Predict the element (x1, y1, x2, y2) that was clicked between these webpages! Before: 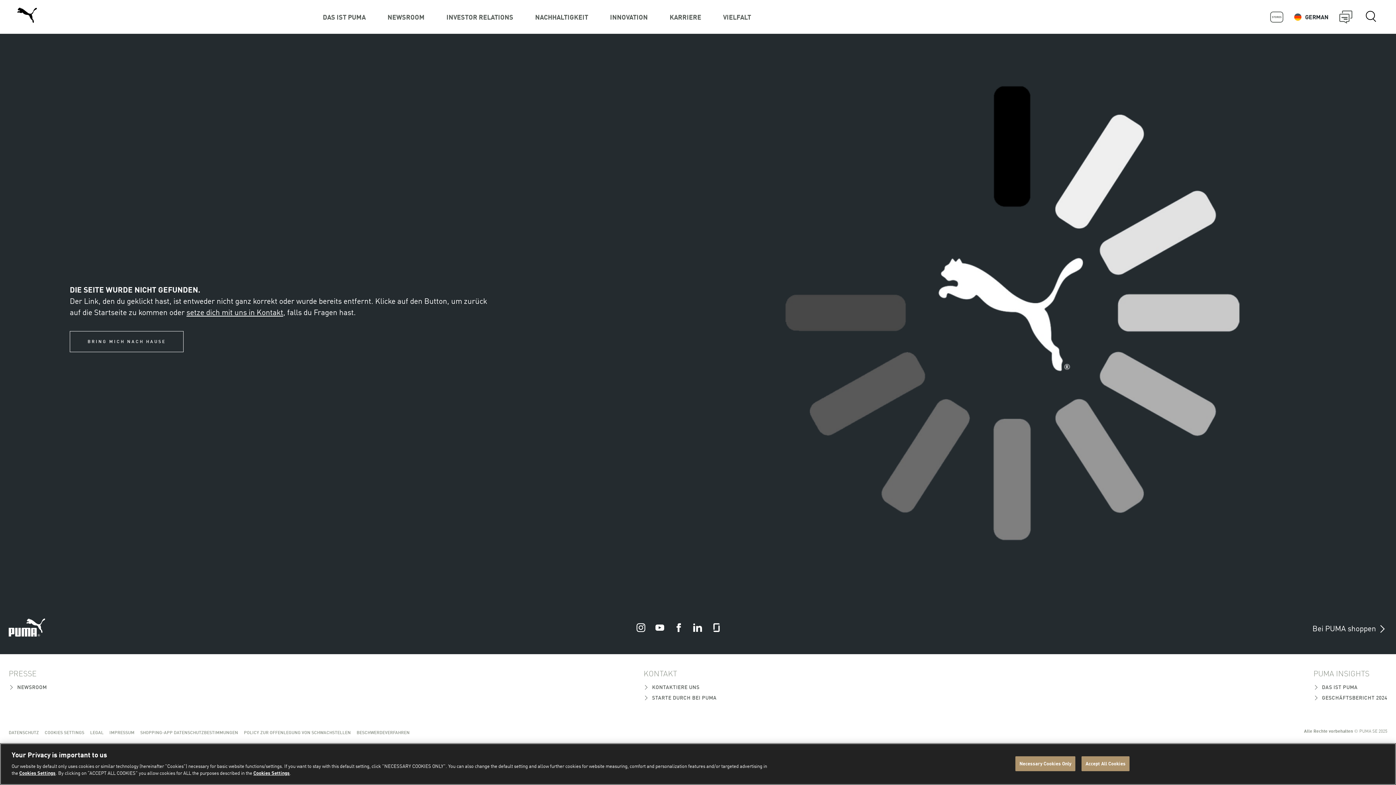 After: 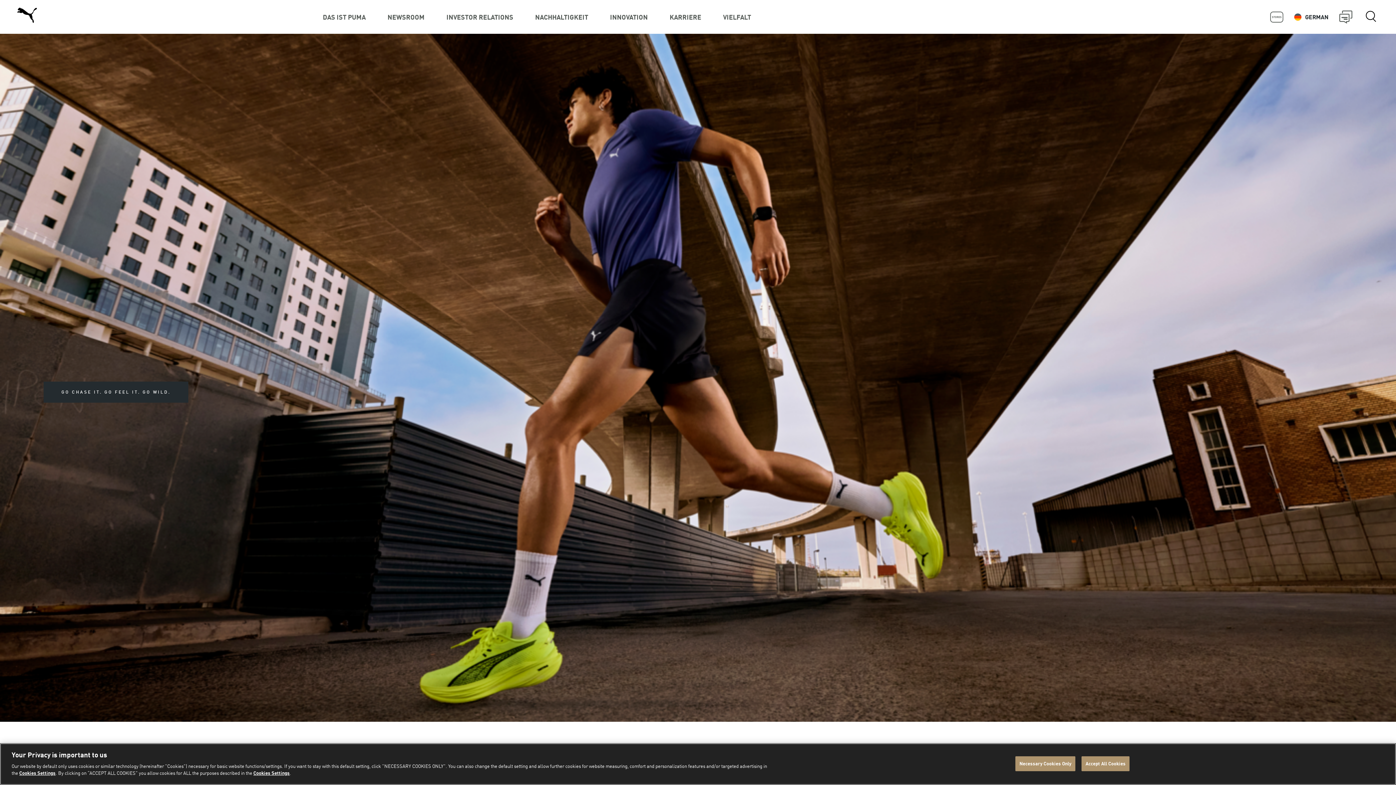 Action: label: DAS IST PUMA bbox: (1313, 682, 1358, 692)